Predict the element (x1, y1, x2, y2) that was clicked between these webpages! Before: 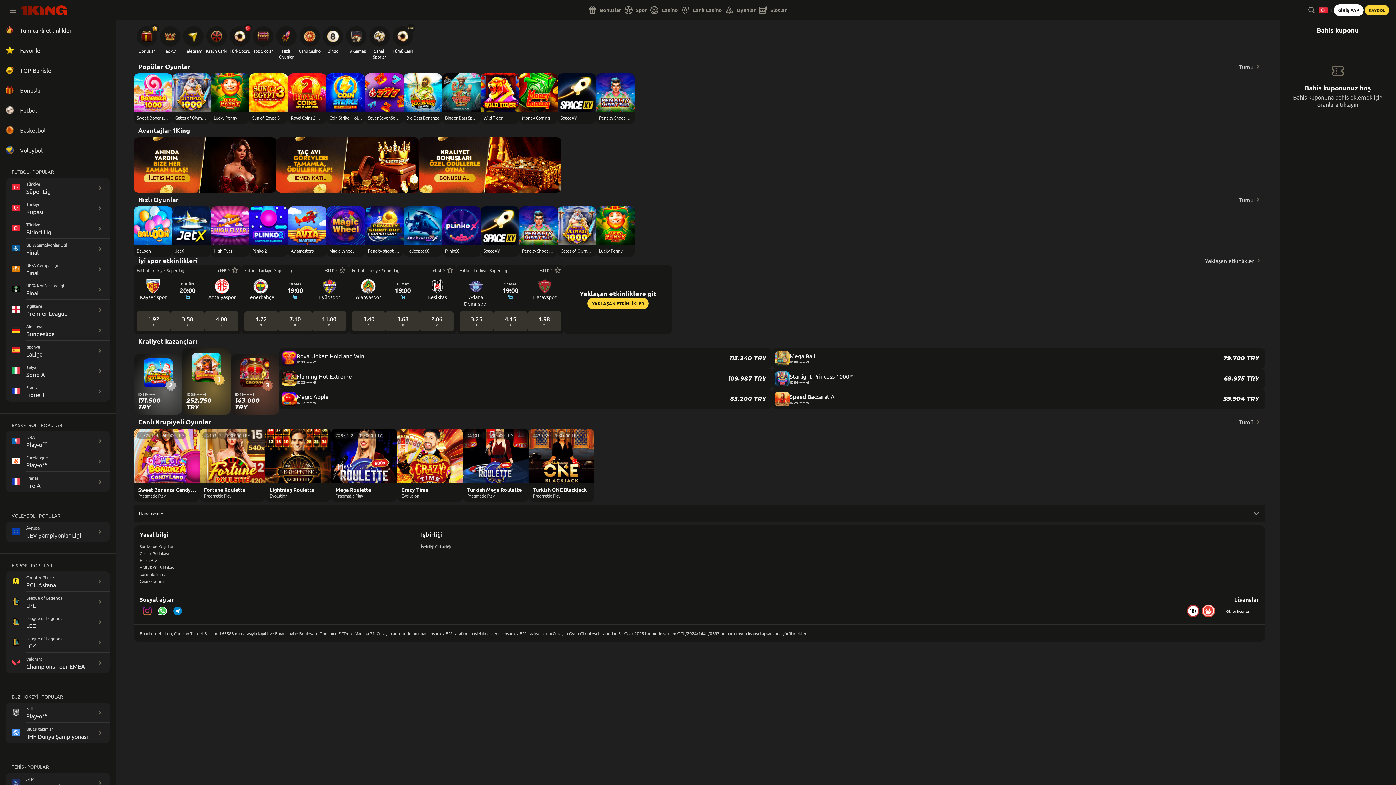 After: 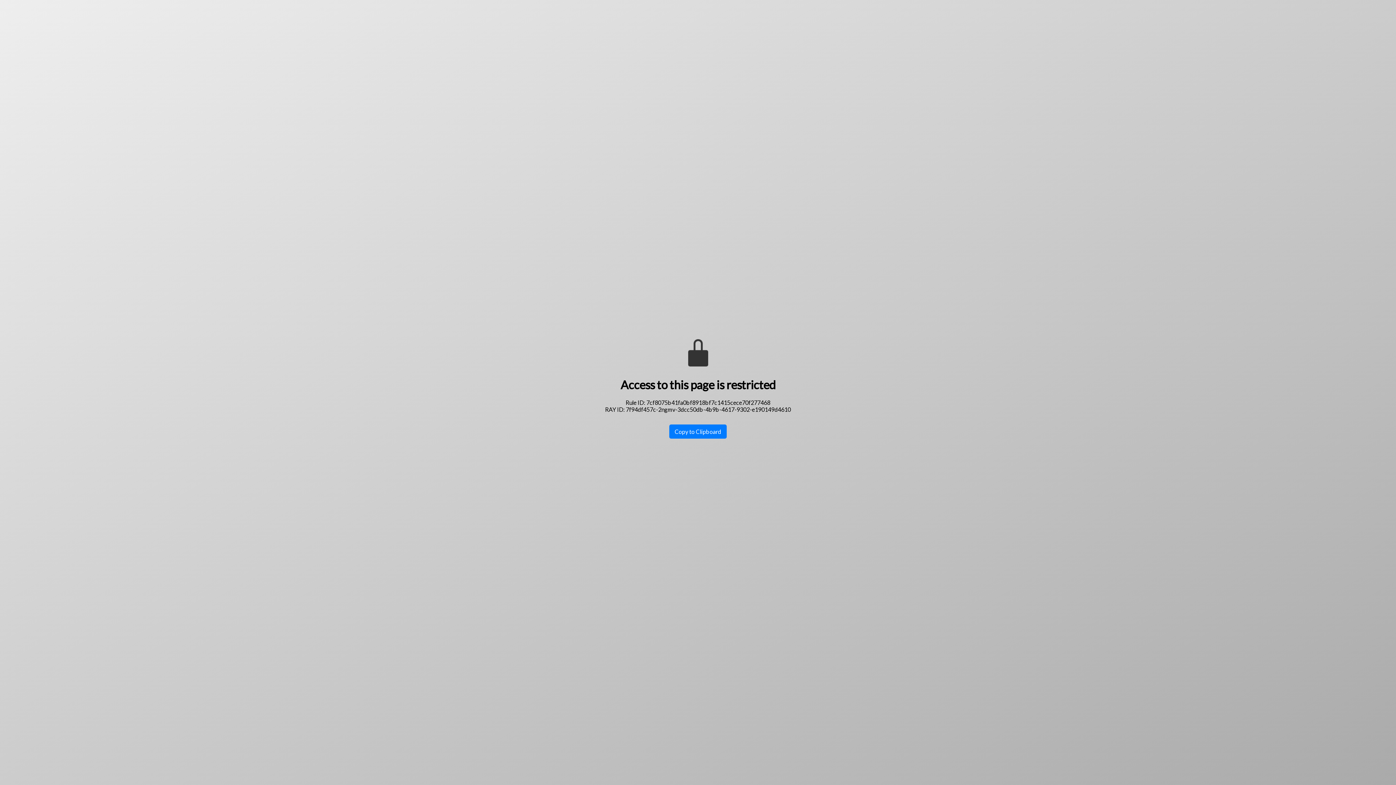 Action: bbox: (789, 372, 853, 380) label: Starlight Princess 1000™